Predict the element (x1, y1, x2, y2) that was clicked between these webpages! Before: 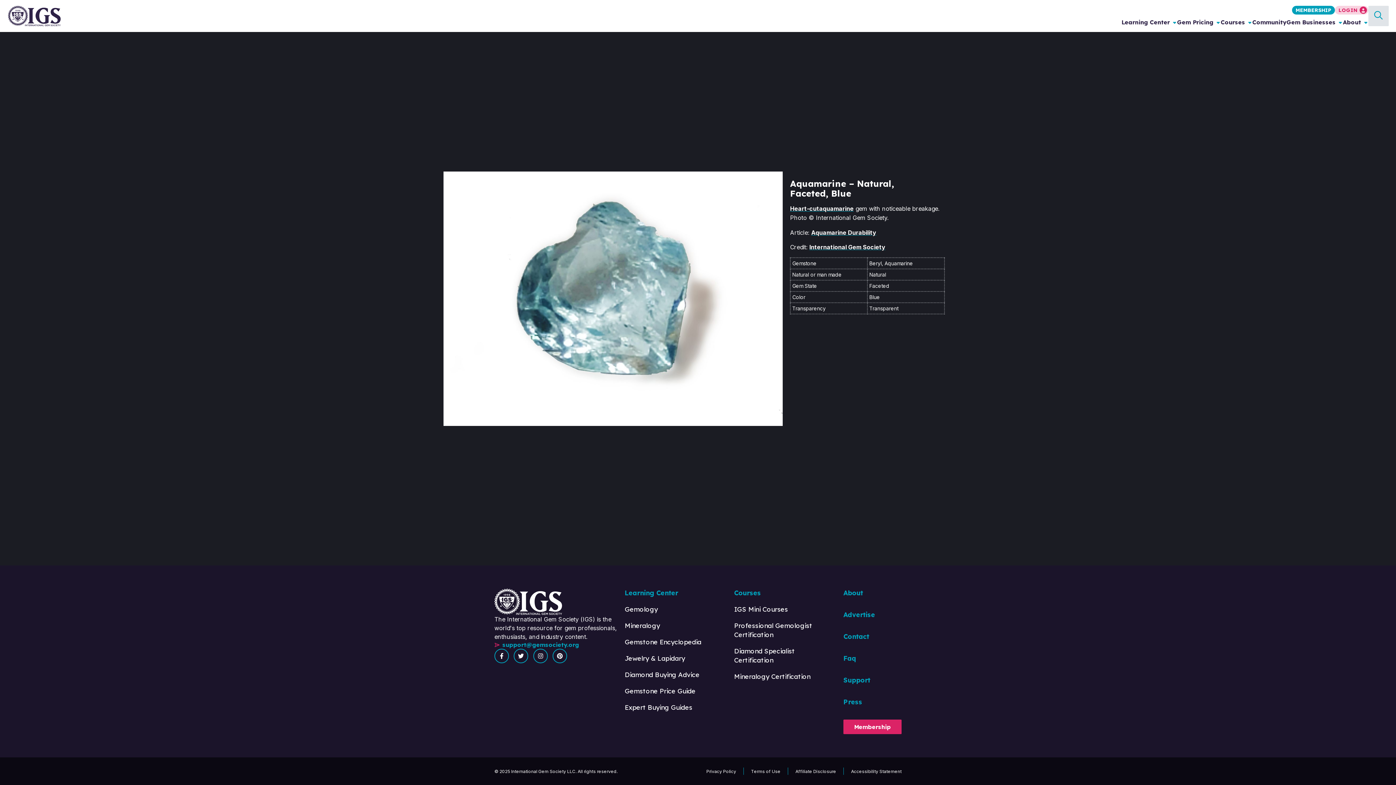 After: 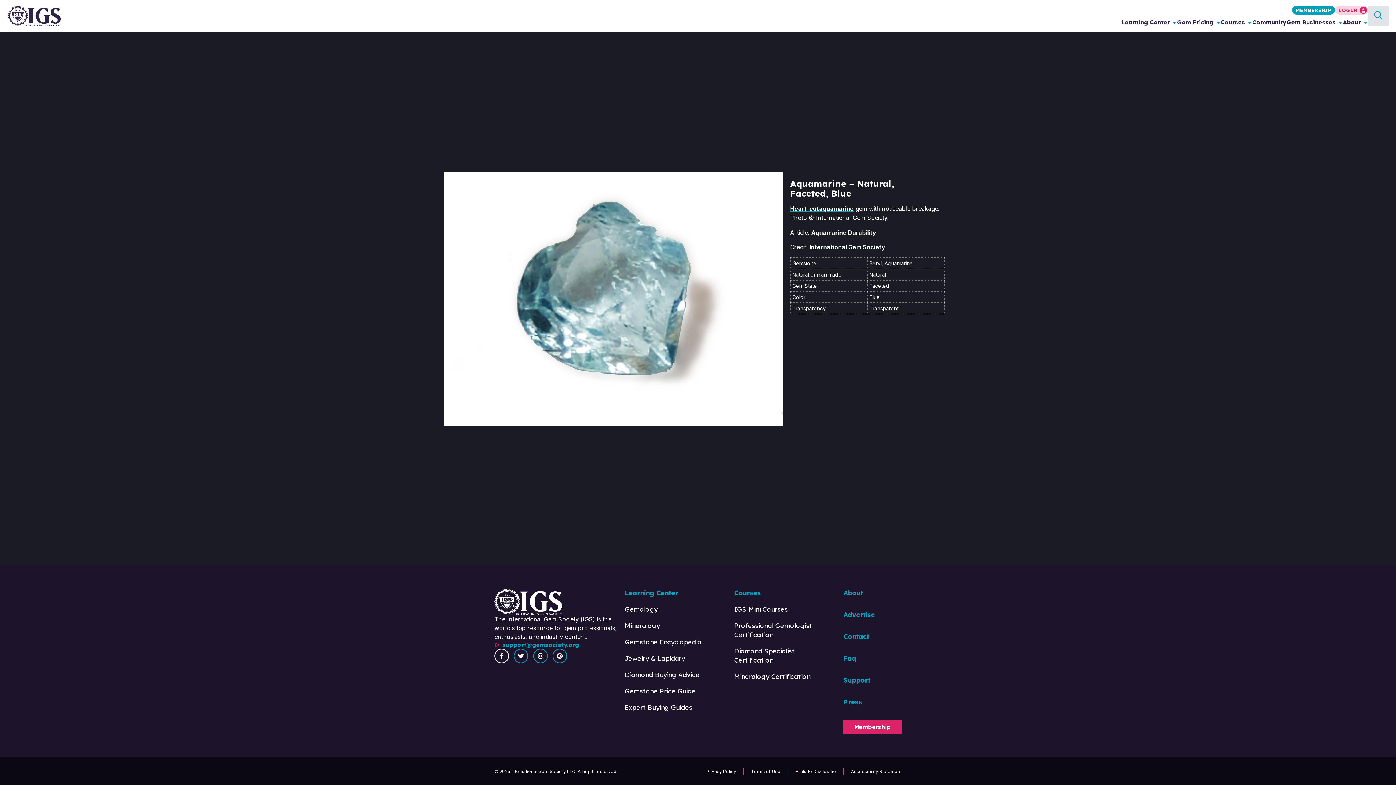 Action: bbox: (494, 649, 509, 663)